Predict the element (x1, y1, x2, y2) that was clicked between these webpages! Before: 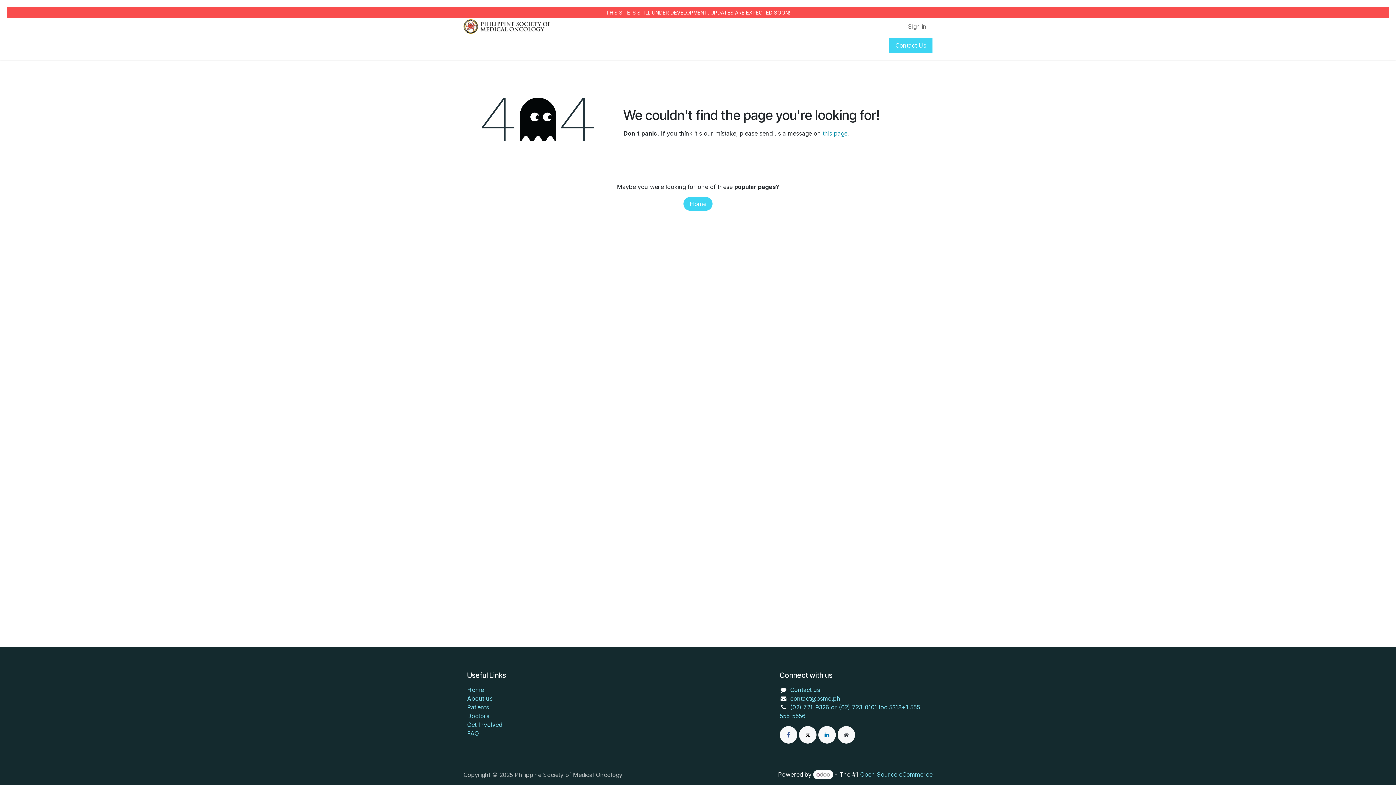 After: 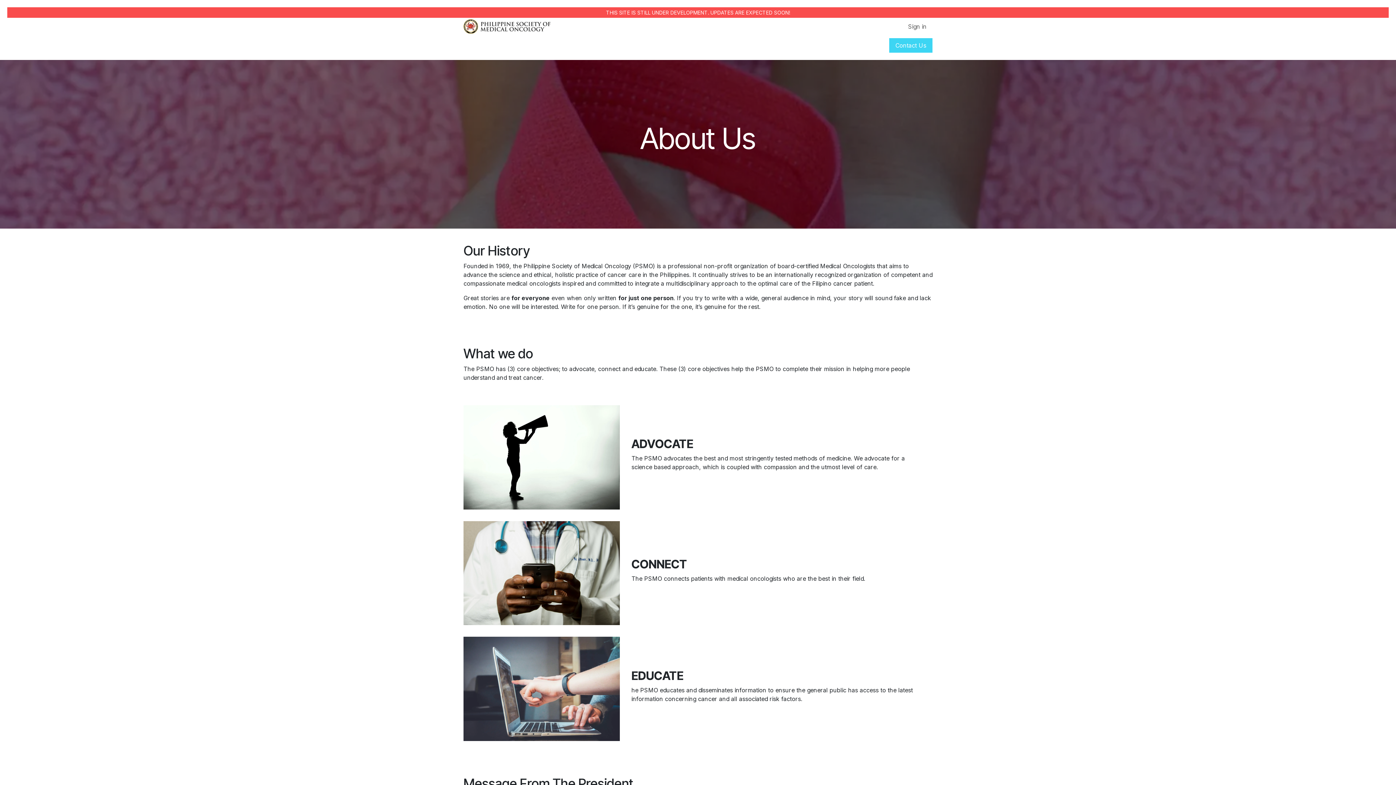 Action: bbox: (520, 36, 543, 51) label: About